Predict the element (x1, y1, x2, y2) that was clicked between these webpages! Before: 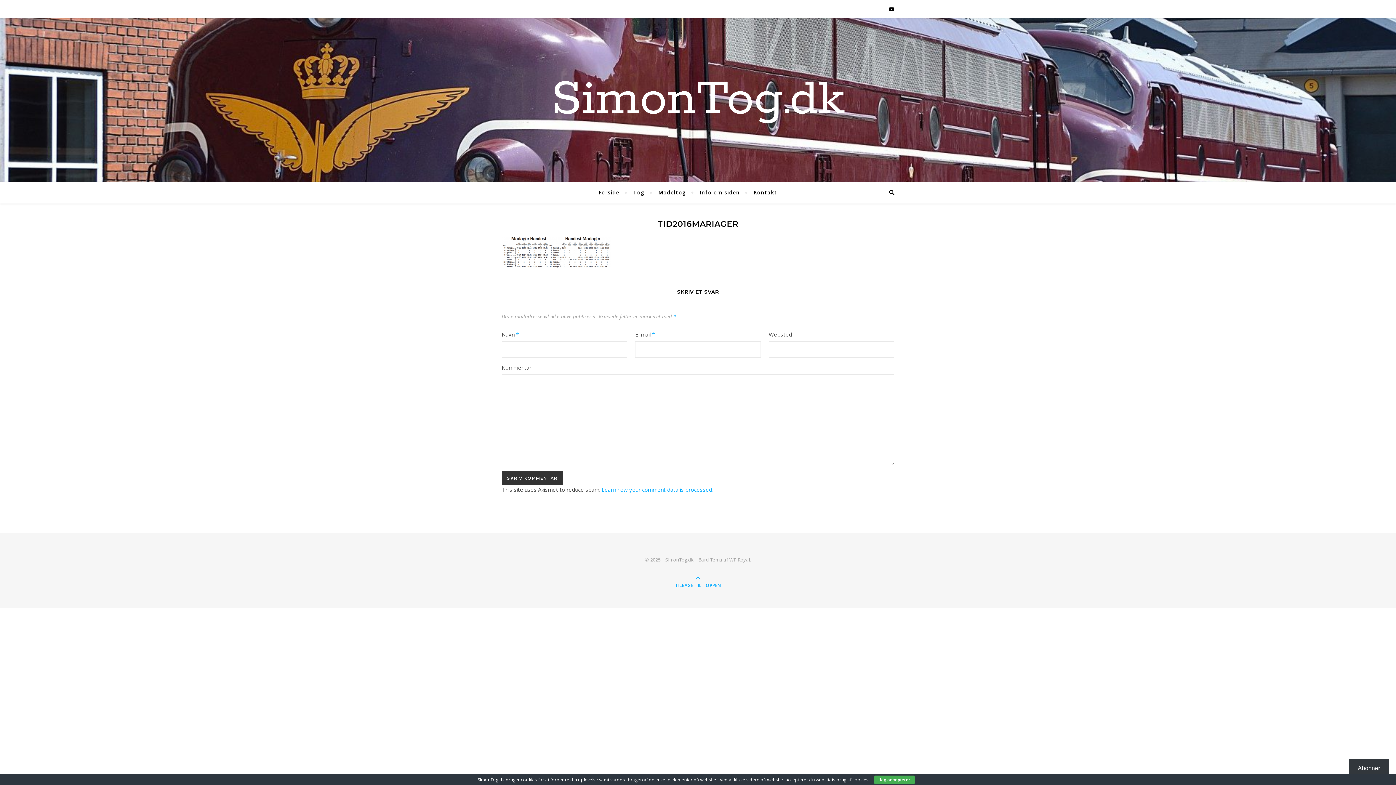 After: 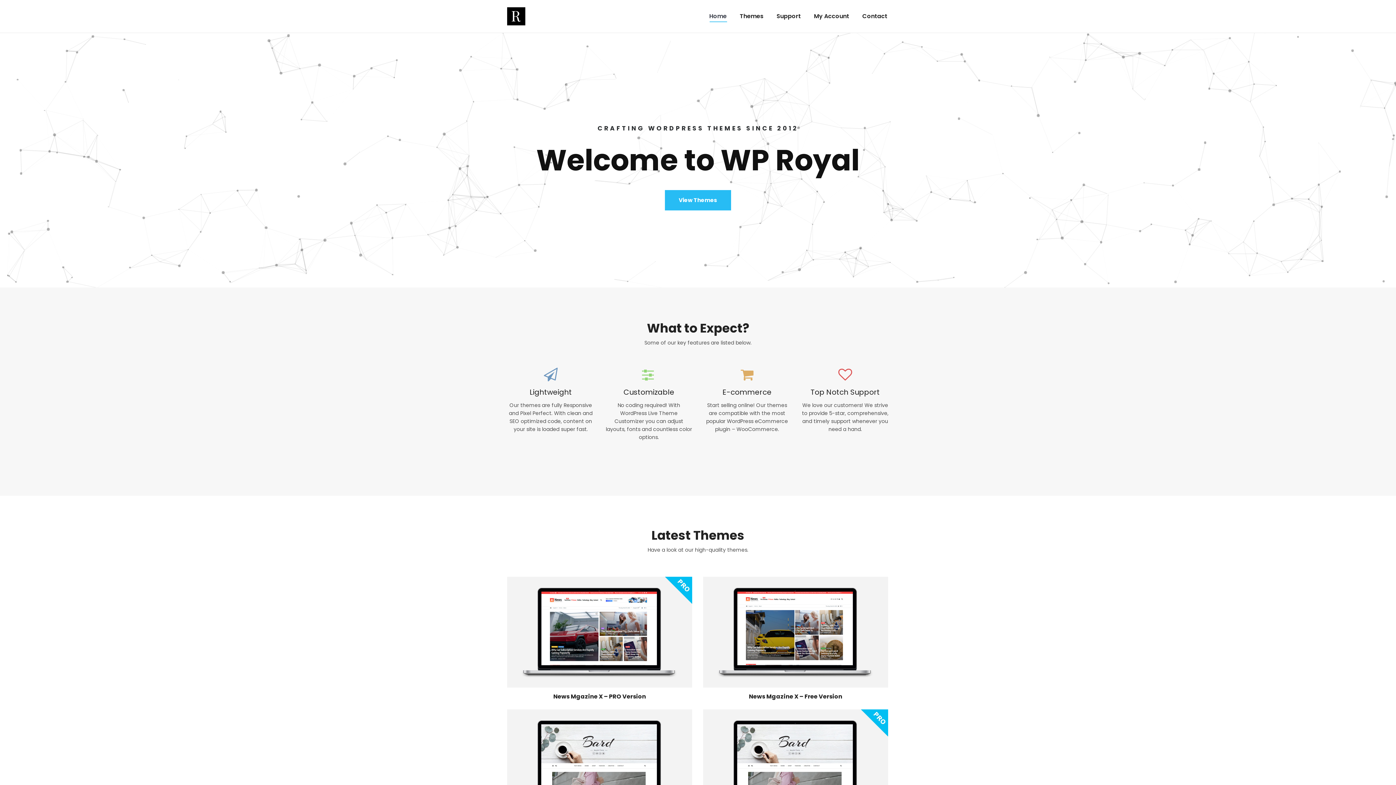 Action: bbox: (729, 556, 750, 563) label: WP Royal